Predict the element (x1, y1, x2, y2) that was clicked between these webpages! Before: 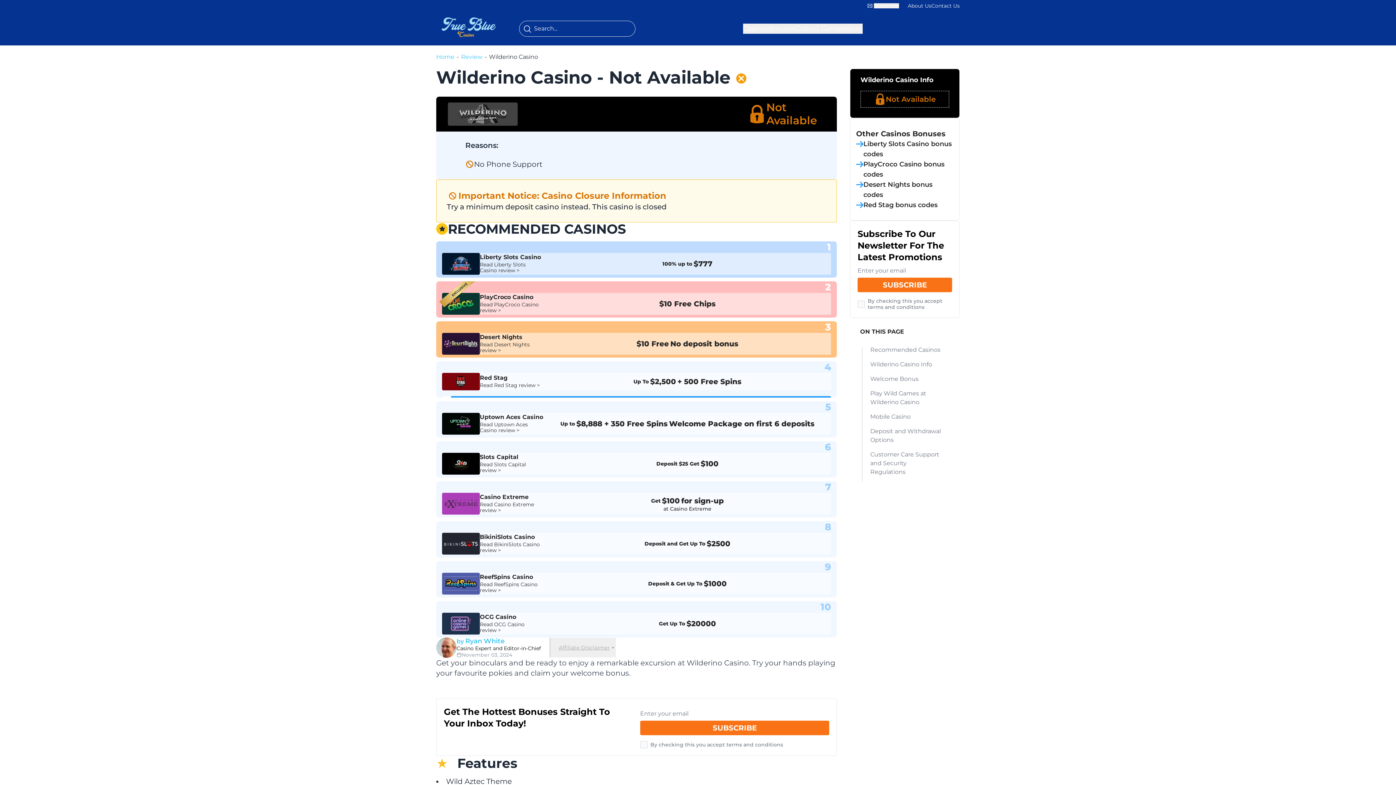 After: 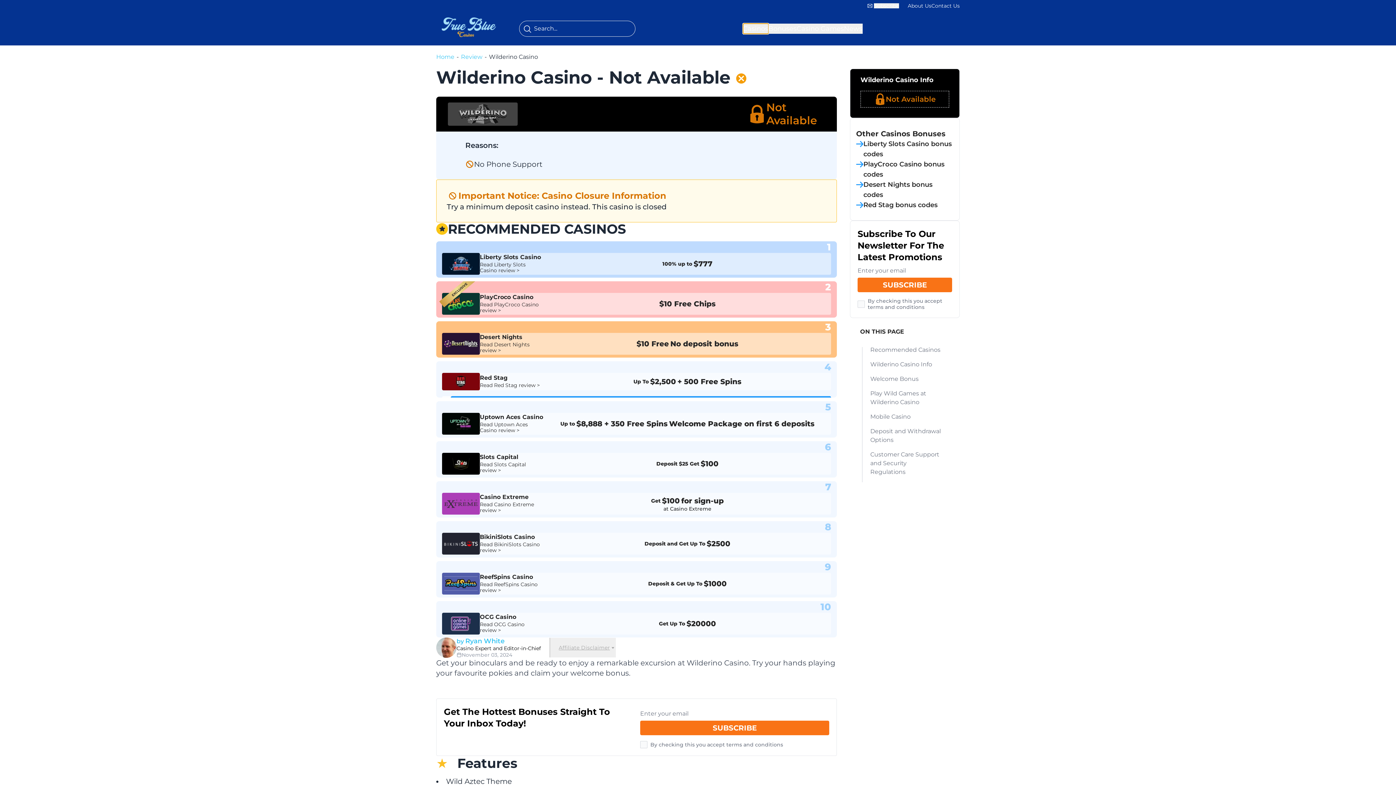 Action: bbox: (743, 23, 768, 33) label: Casinos